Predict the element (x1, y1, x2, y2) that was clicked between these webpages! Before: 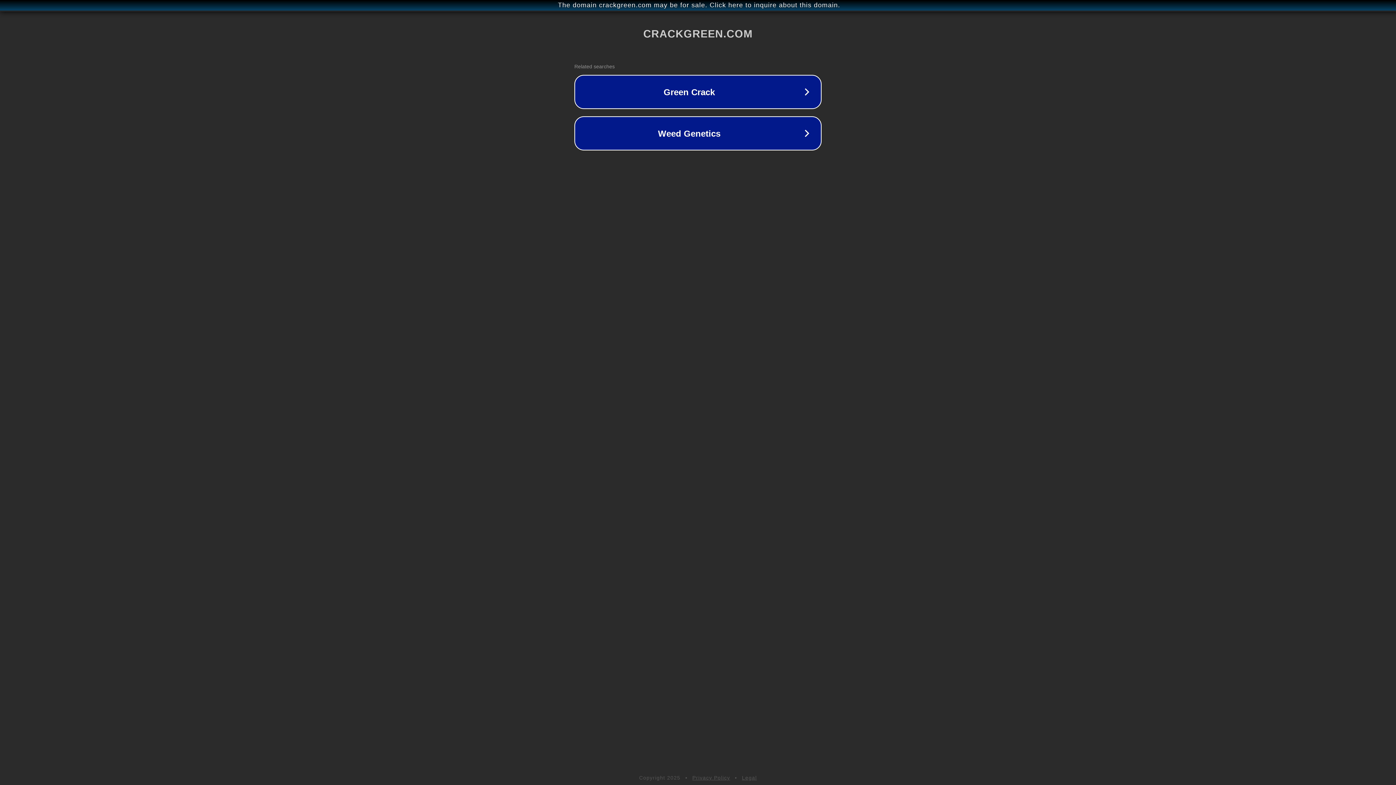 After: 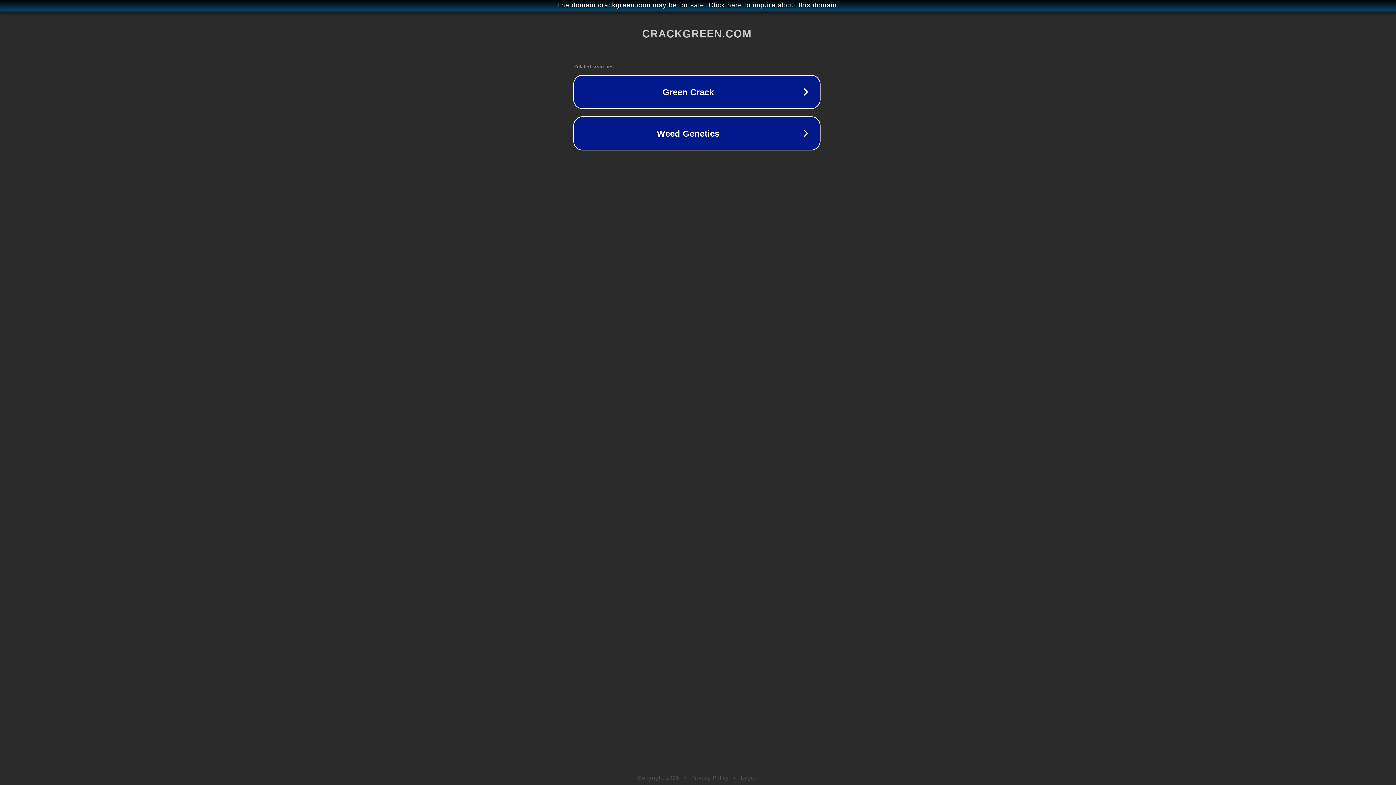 Action: bbox: (1, 1, 1397, 9) label: The domain crackgreen.com may be for sale. Click here to inquire about this domain.